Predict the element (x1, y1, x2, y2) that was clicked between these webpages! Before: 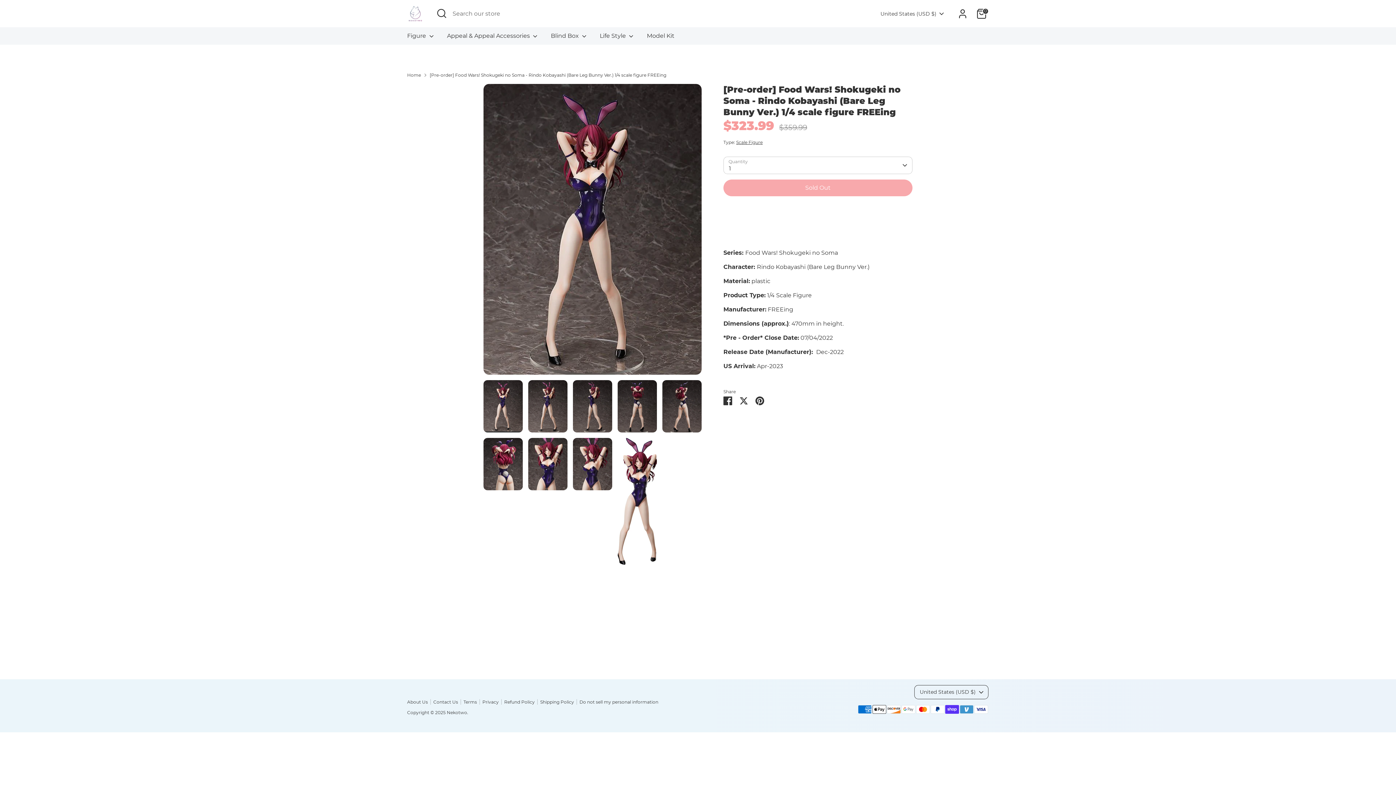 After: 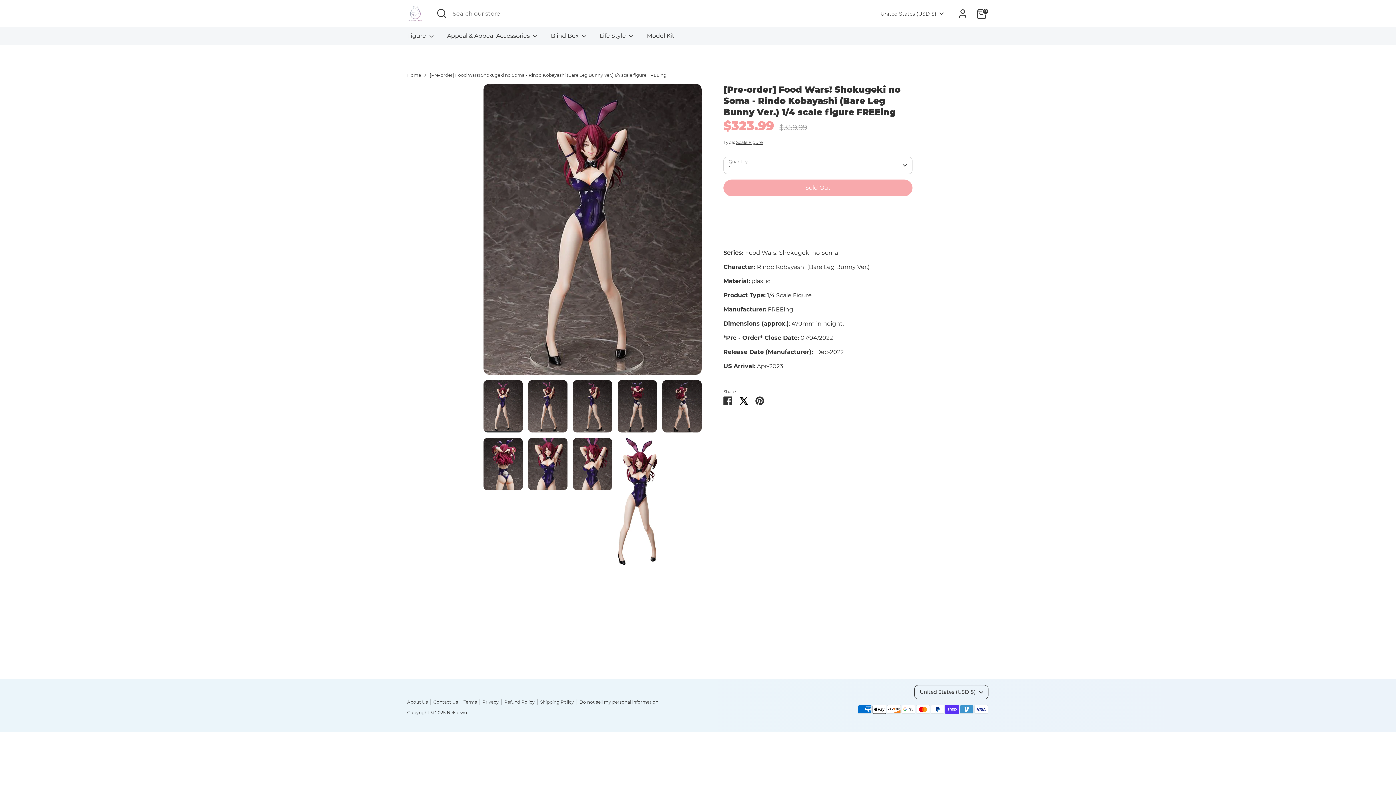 Action: bbox: (739, 396, 748, 403) label: Share on Twitter